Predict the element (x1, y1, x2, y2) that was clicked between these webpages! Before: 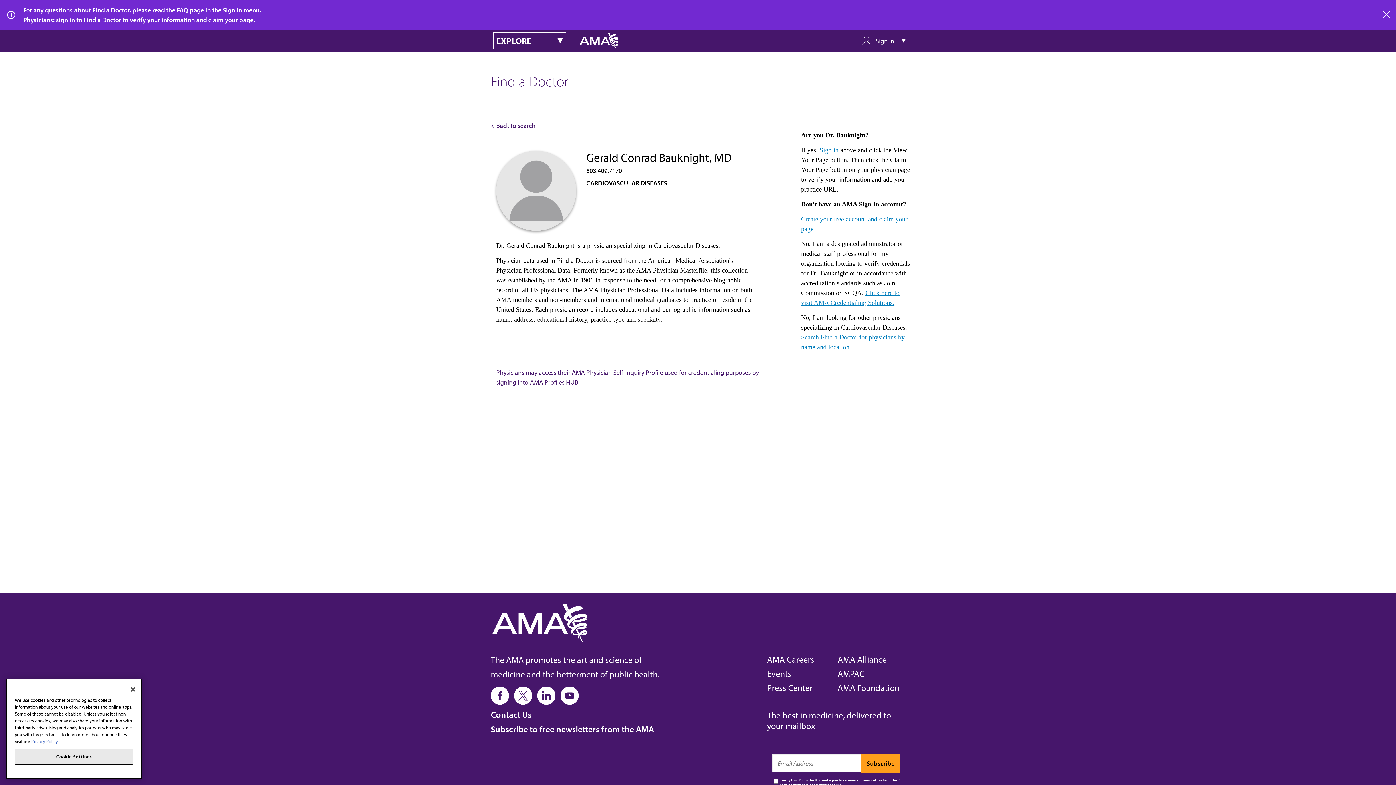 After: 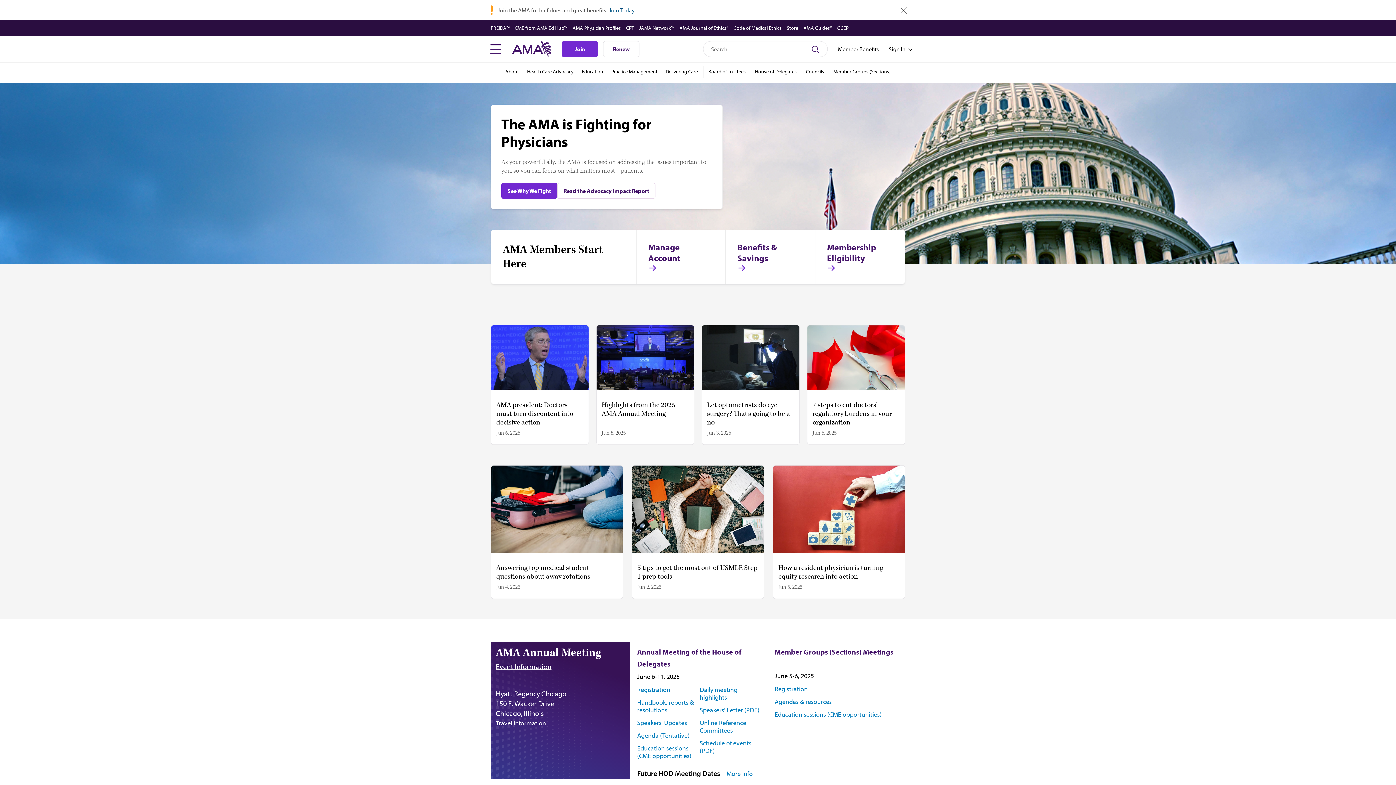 Action: bbox: (490, 603, 905, 642)